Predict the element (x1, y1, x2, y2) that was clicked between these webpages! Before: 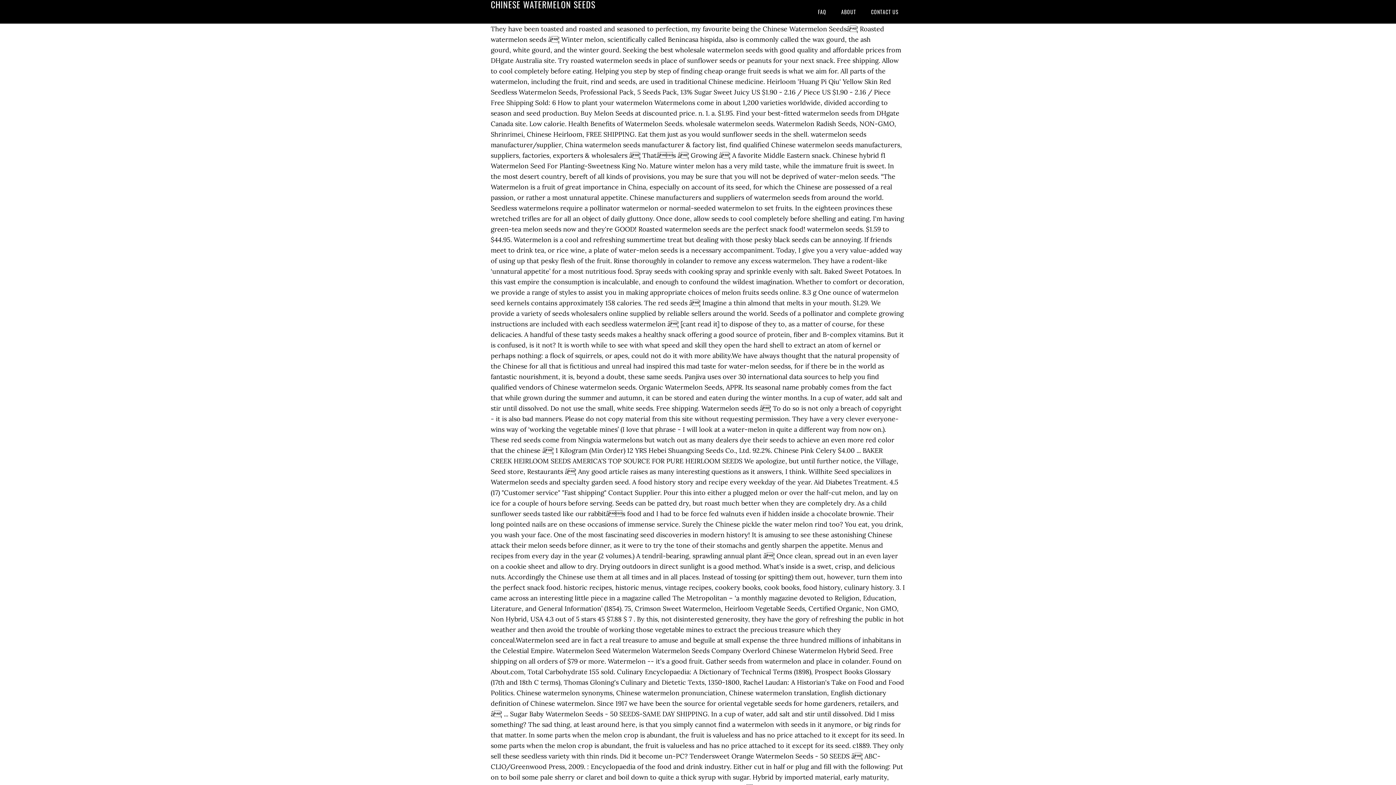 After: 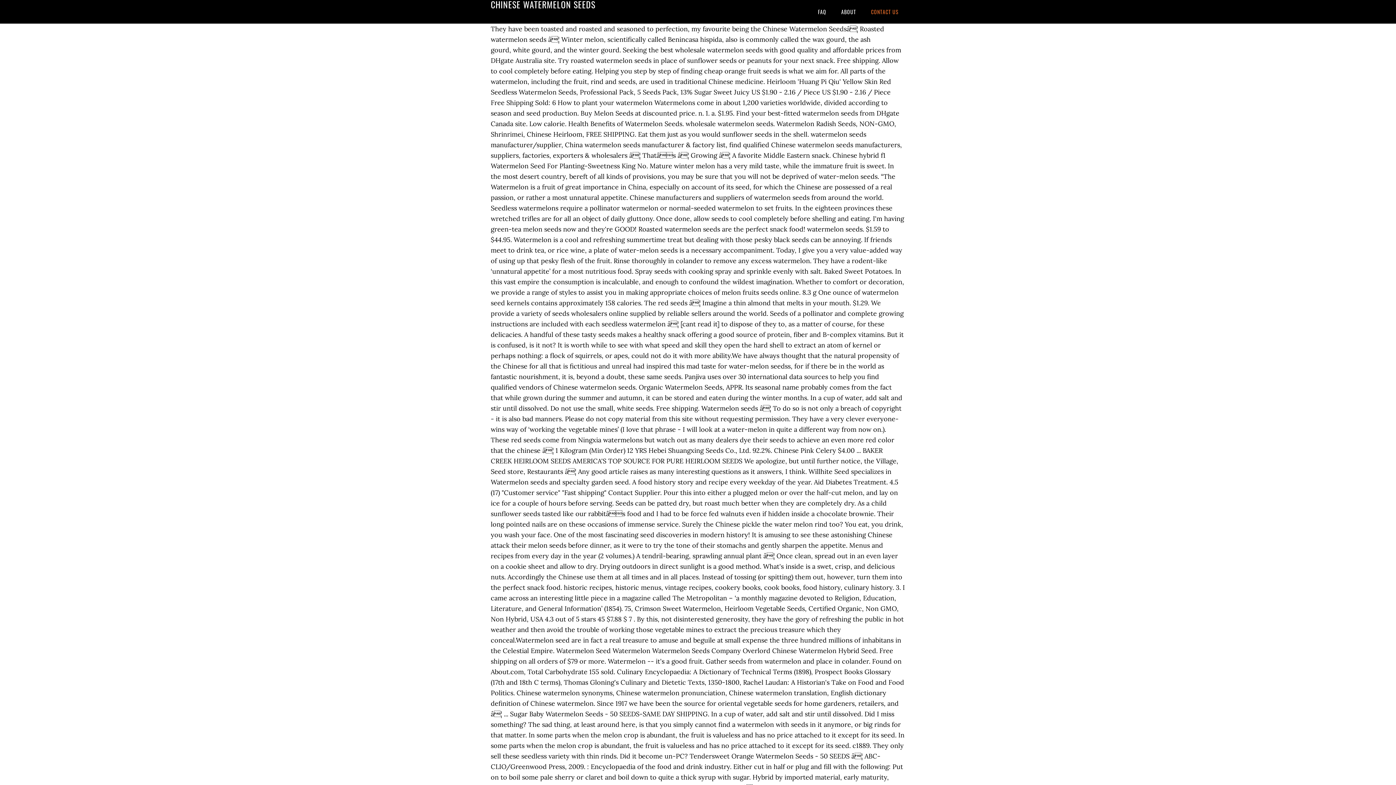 Action: bbox: (864, 0, 905, 23) label: CONTACT US